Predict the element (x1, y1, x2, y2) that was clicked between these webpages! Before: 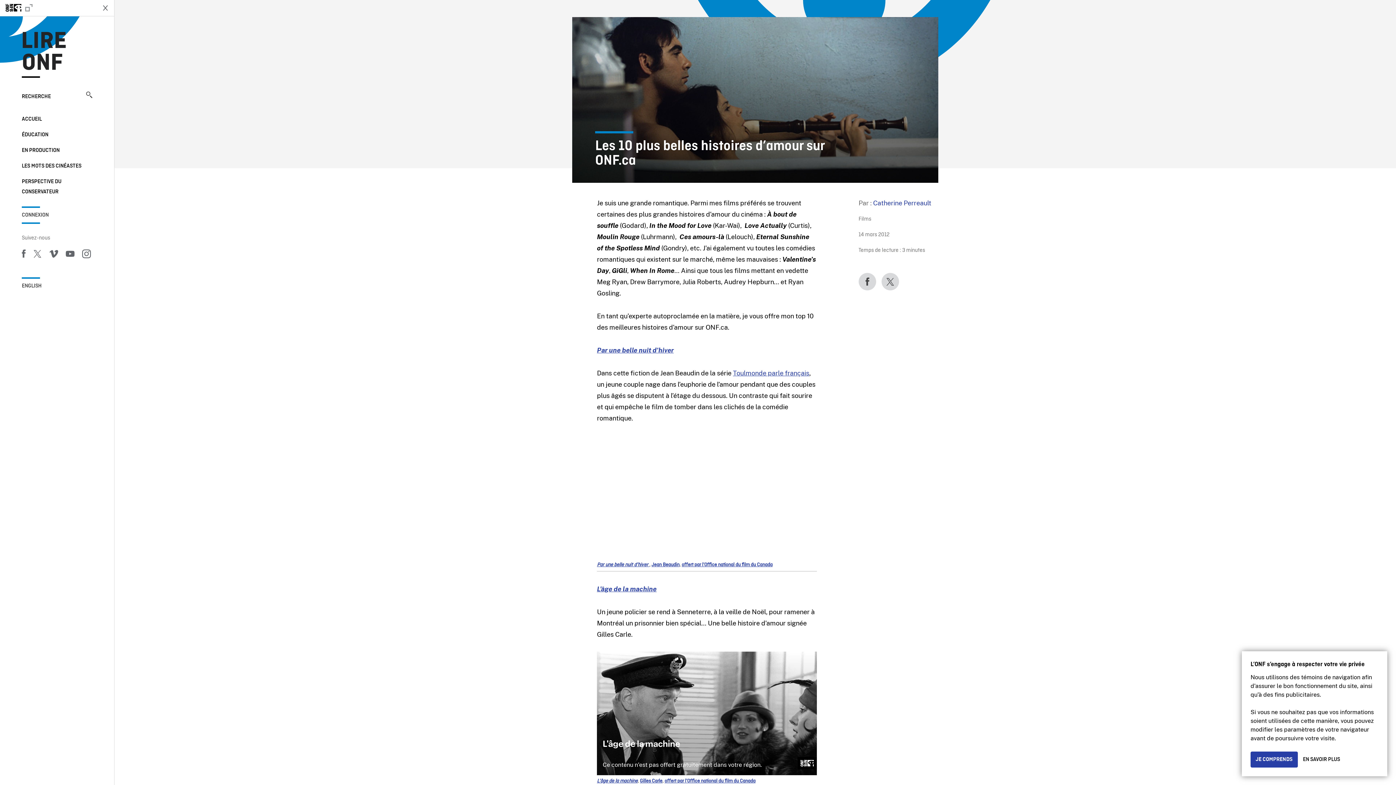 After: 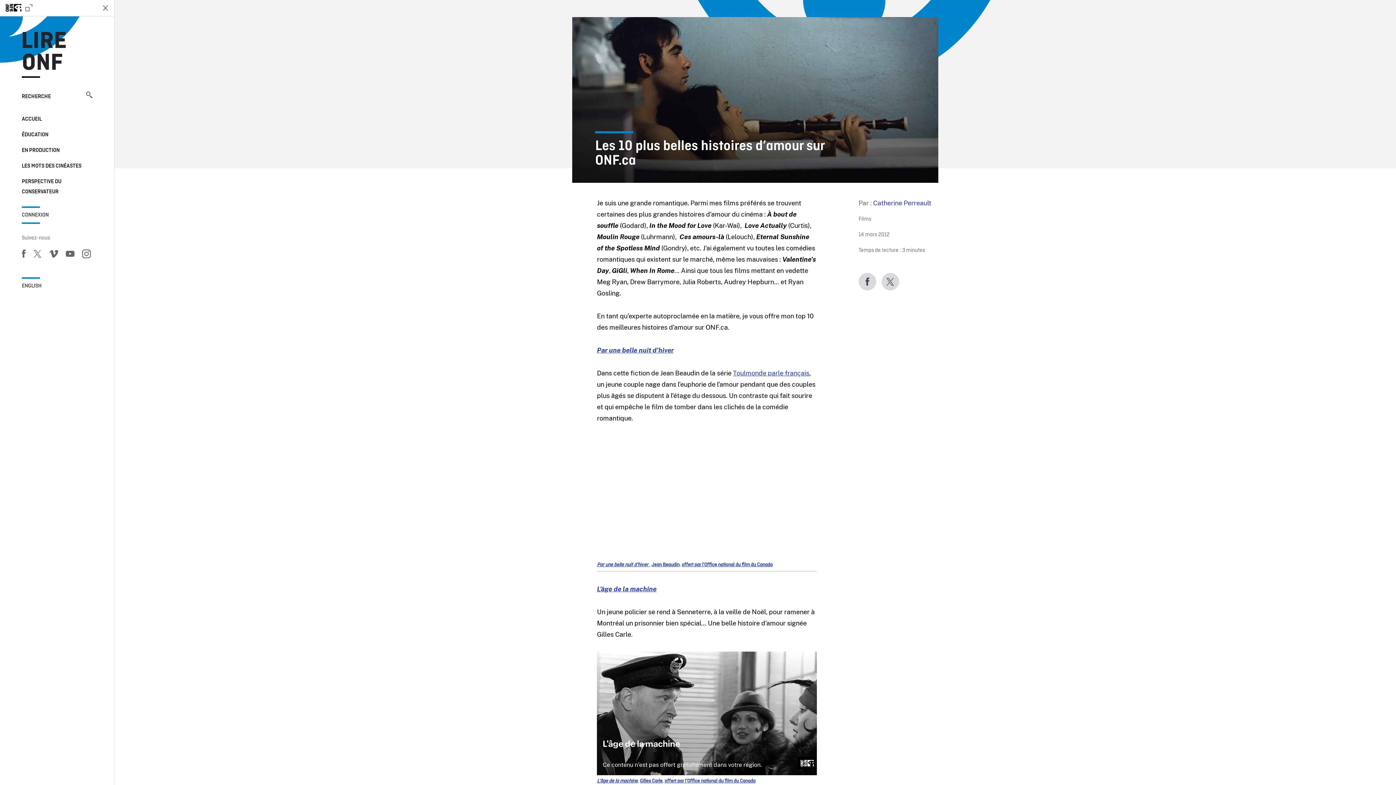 Action: bbox: (1250, 752, 1298, 768) label: JE COMPRENDS